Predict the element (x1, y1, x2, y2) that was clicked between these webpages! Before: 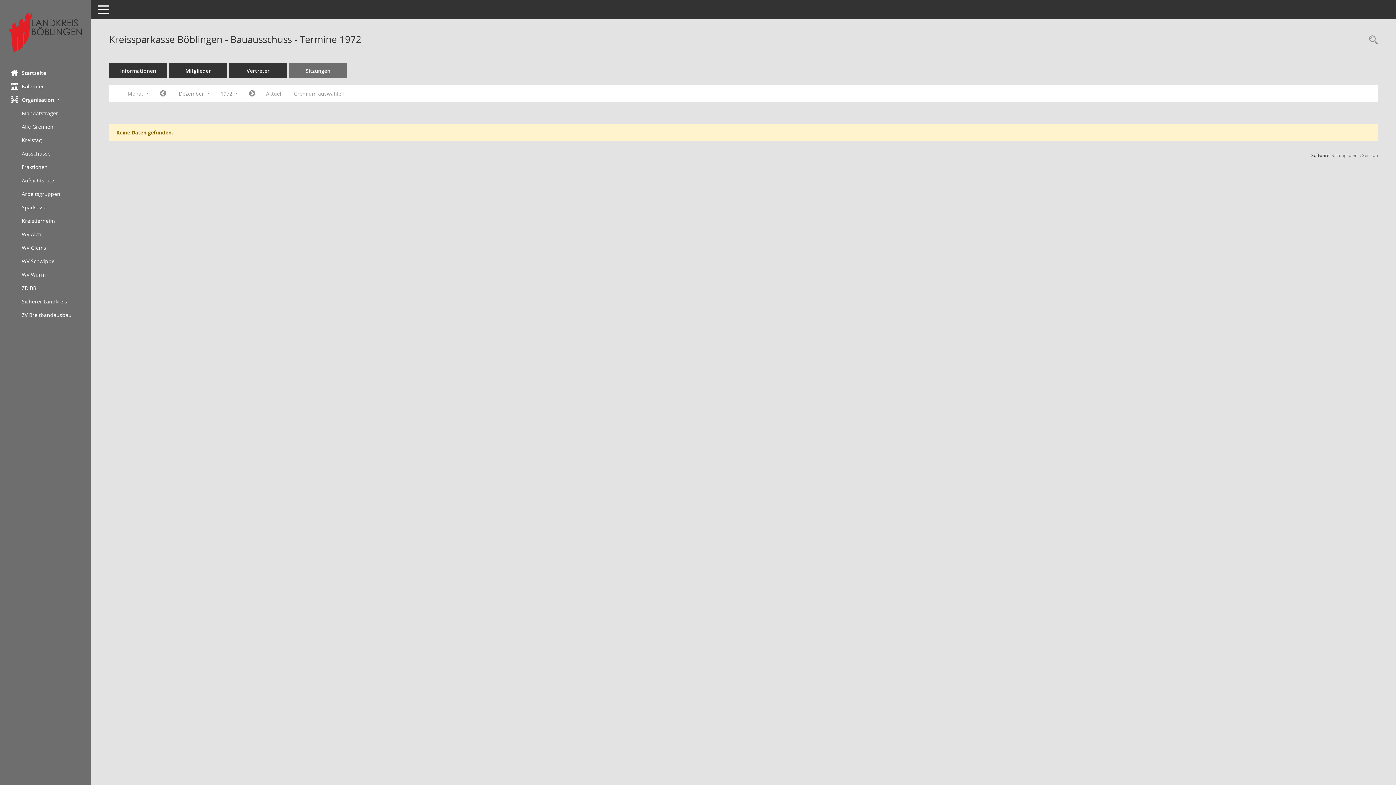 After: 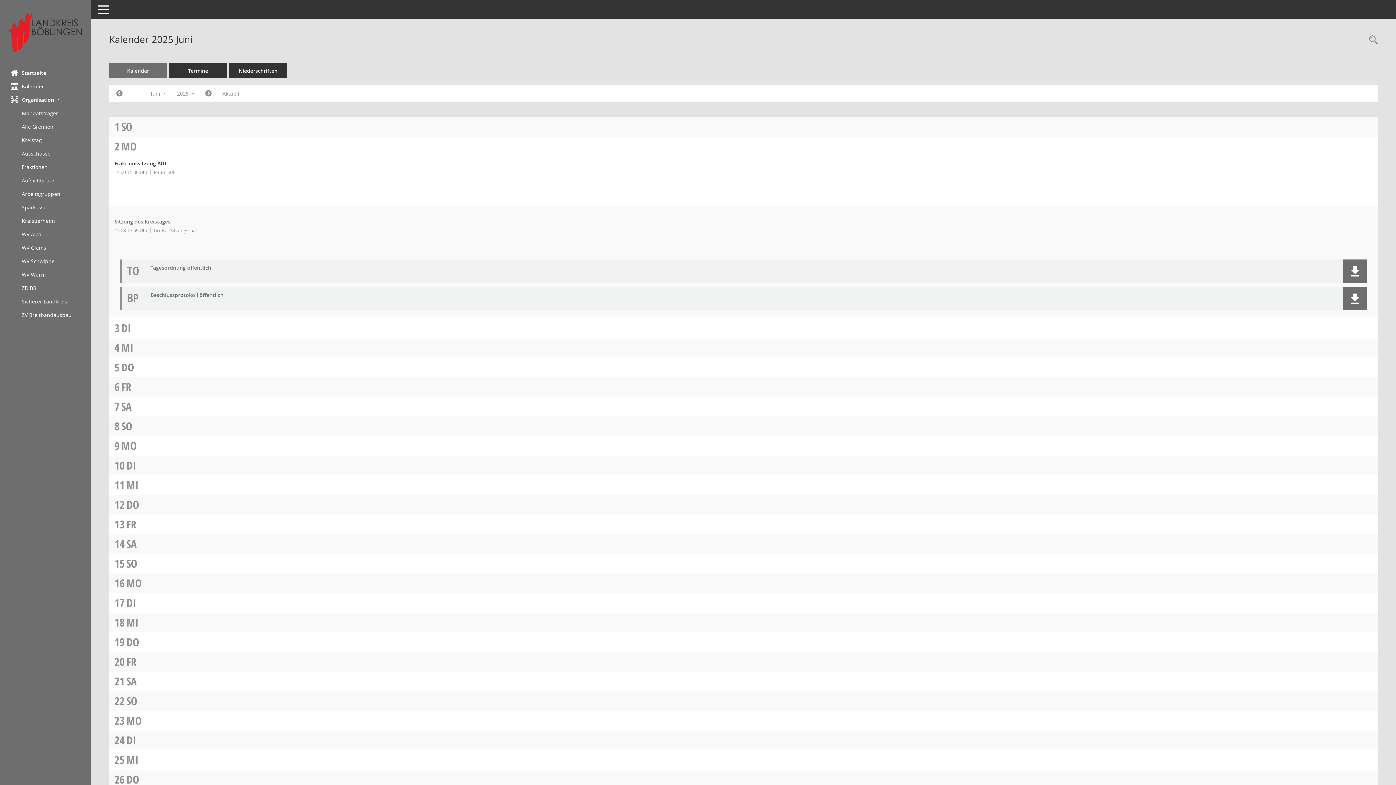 Action: bbox: (0, 79, 90, 93) label: Diese Seite enthält eine kalendarische Übersicht der Sitzungstermine für einen Monat.